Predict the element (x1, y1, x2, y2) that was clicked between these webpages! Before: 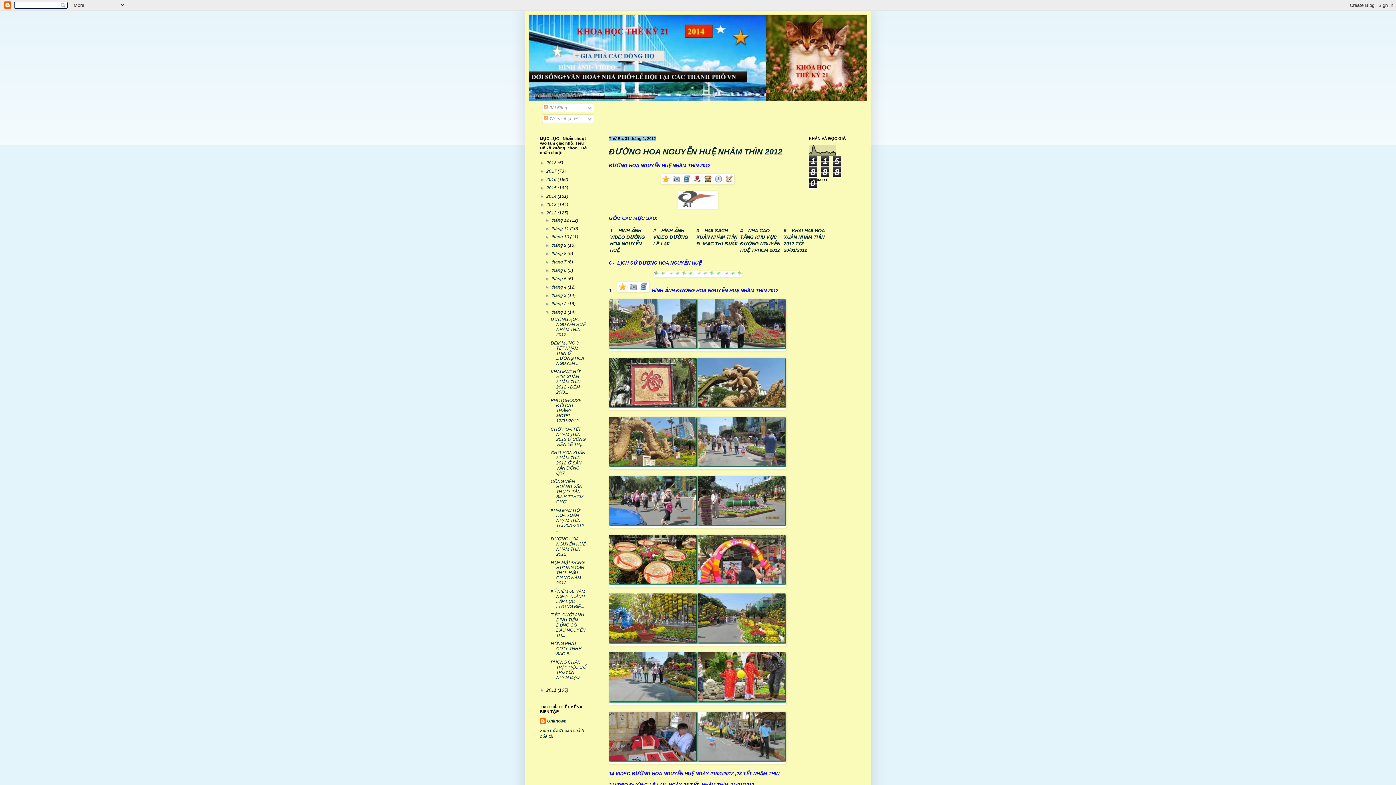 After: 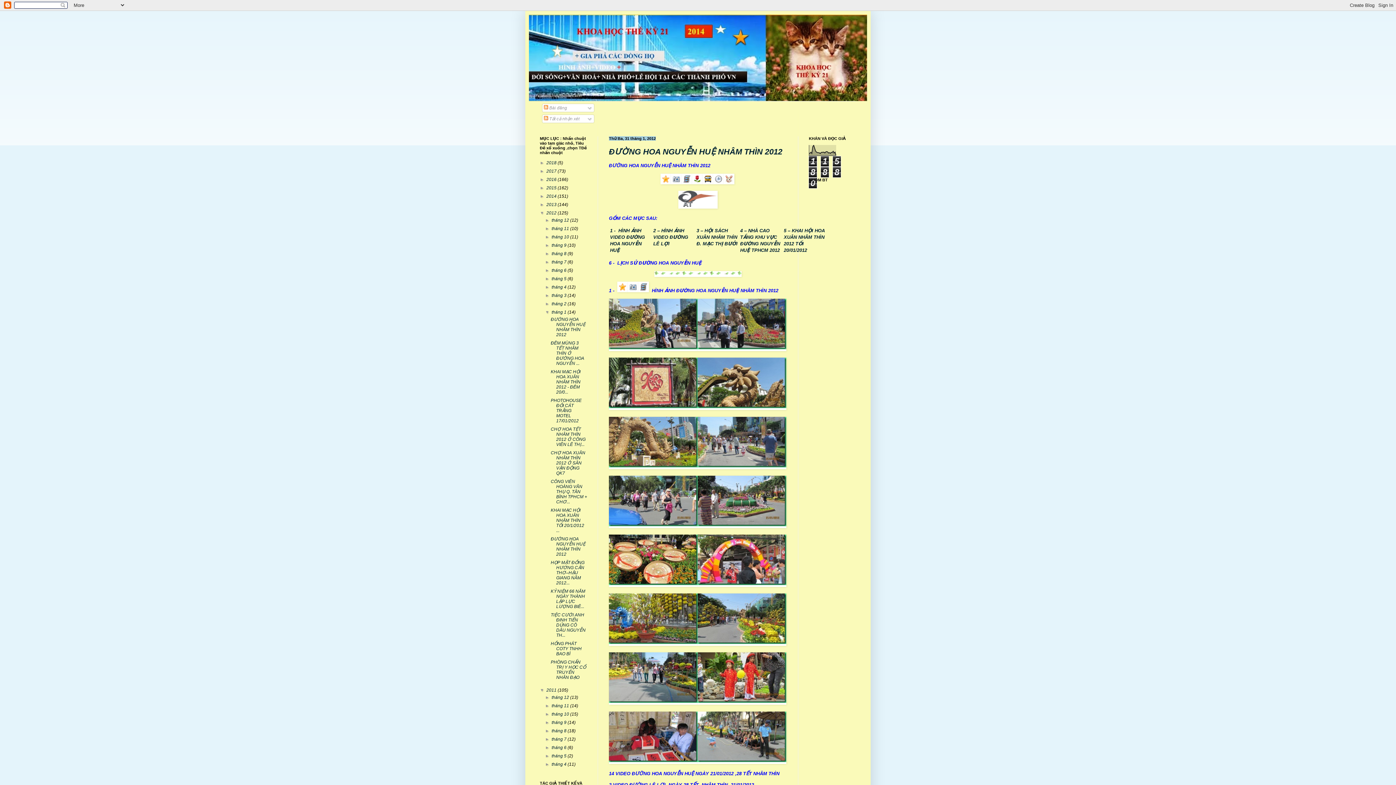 Action: label: ►   bbox: (540, 688, 546, 693)